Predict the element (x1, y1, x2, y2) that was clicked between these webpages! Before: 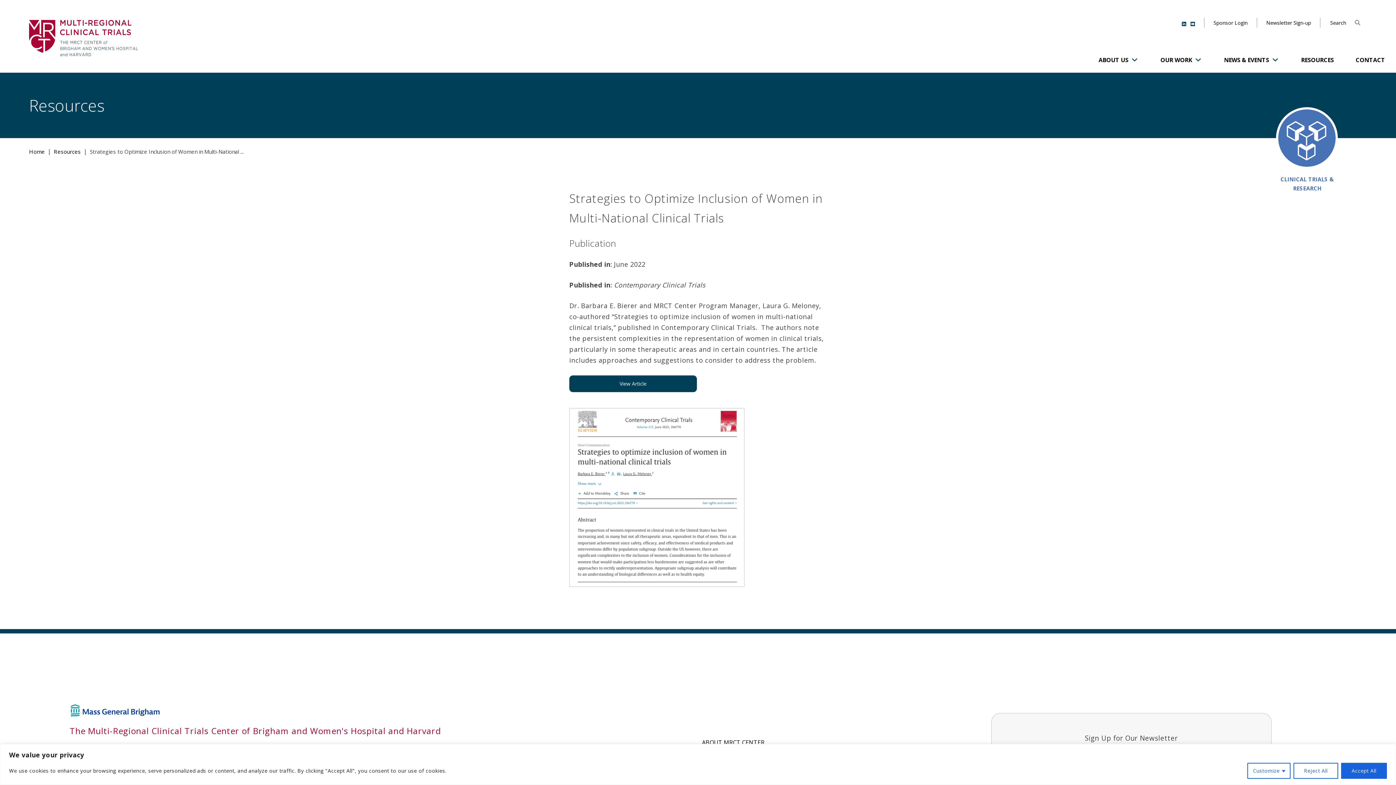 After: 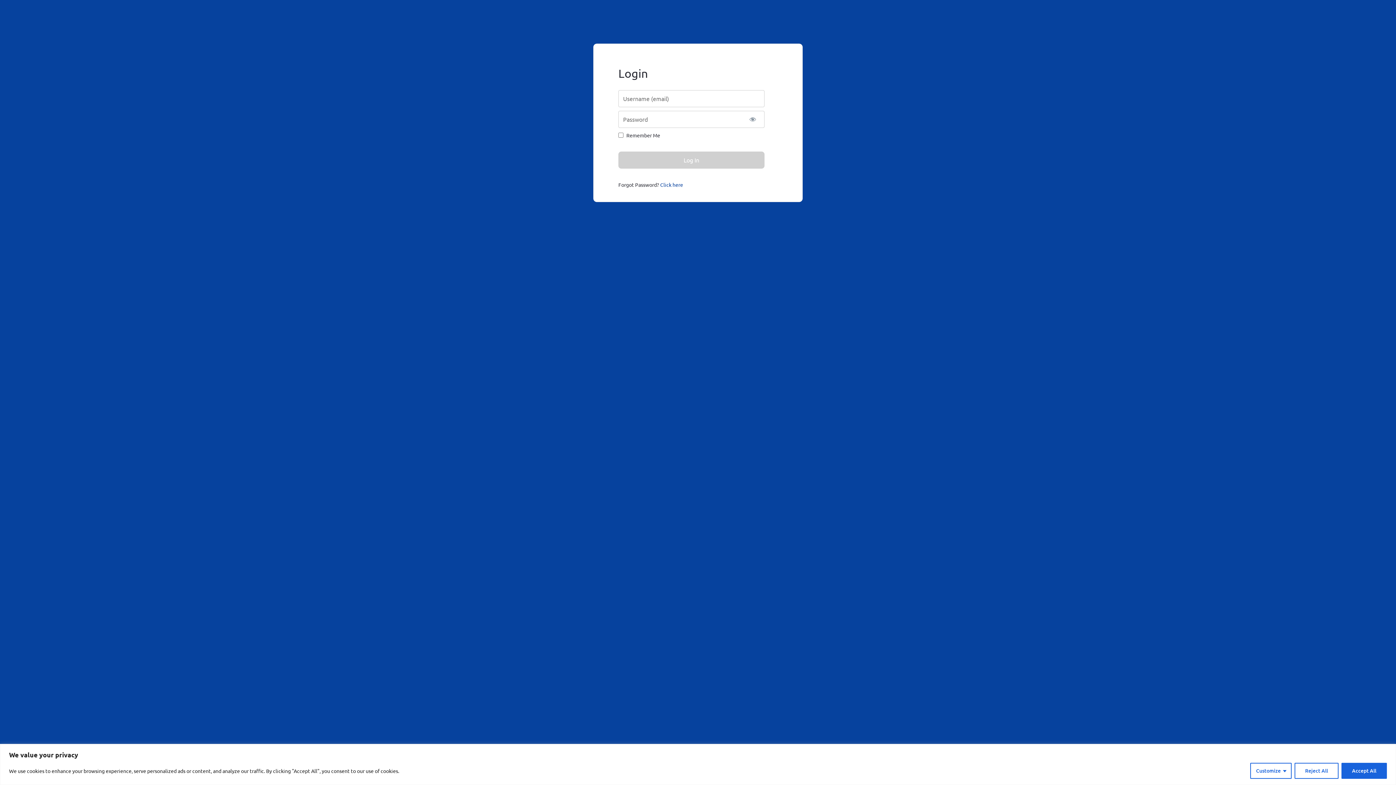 Action: bbox: (1213, 19, 1248, 26) label: Sponsor Login